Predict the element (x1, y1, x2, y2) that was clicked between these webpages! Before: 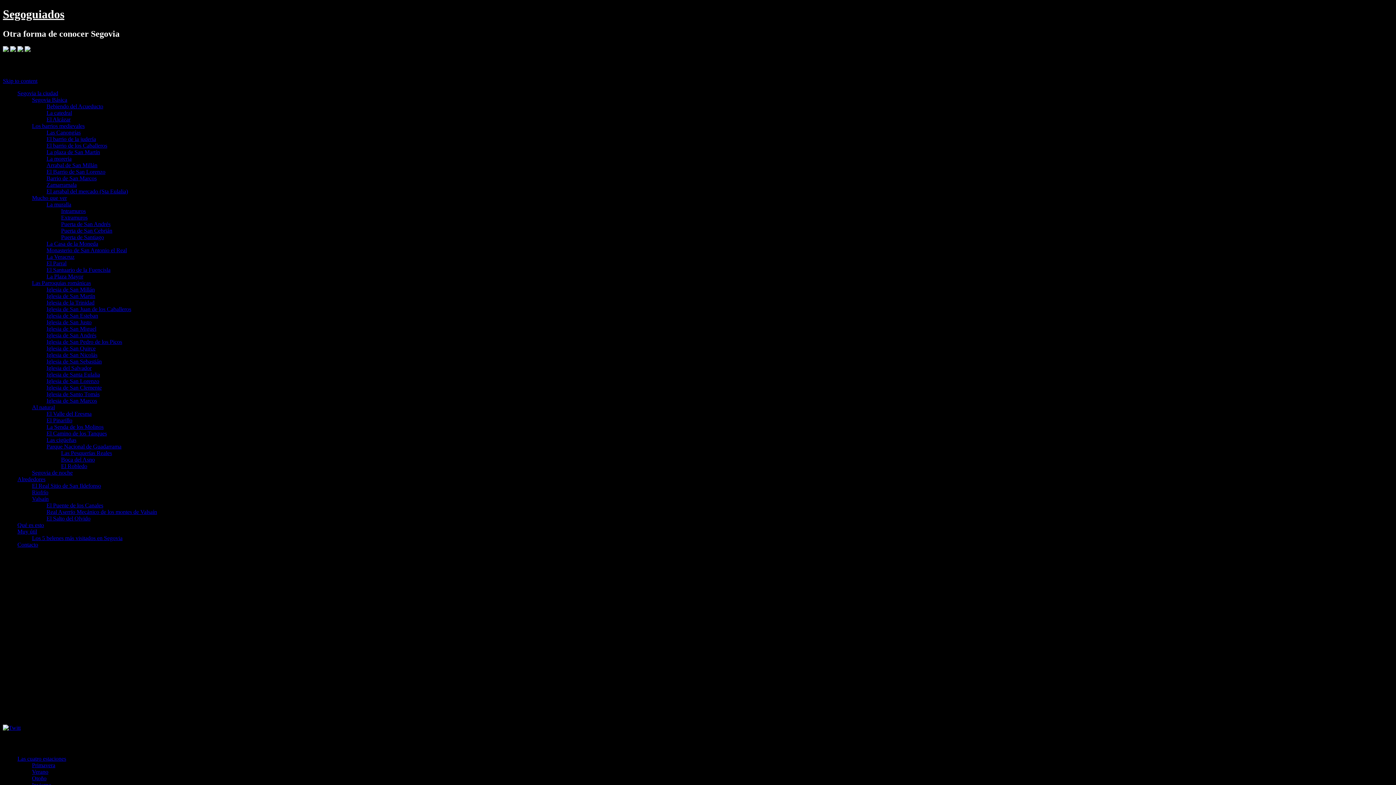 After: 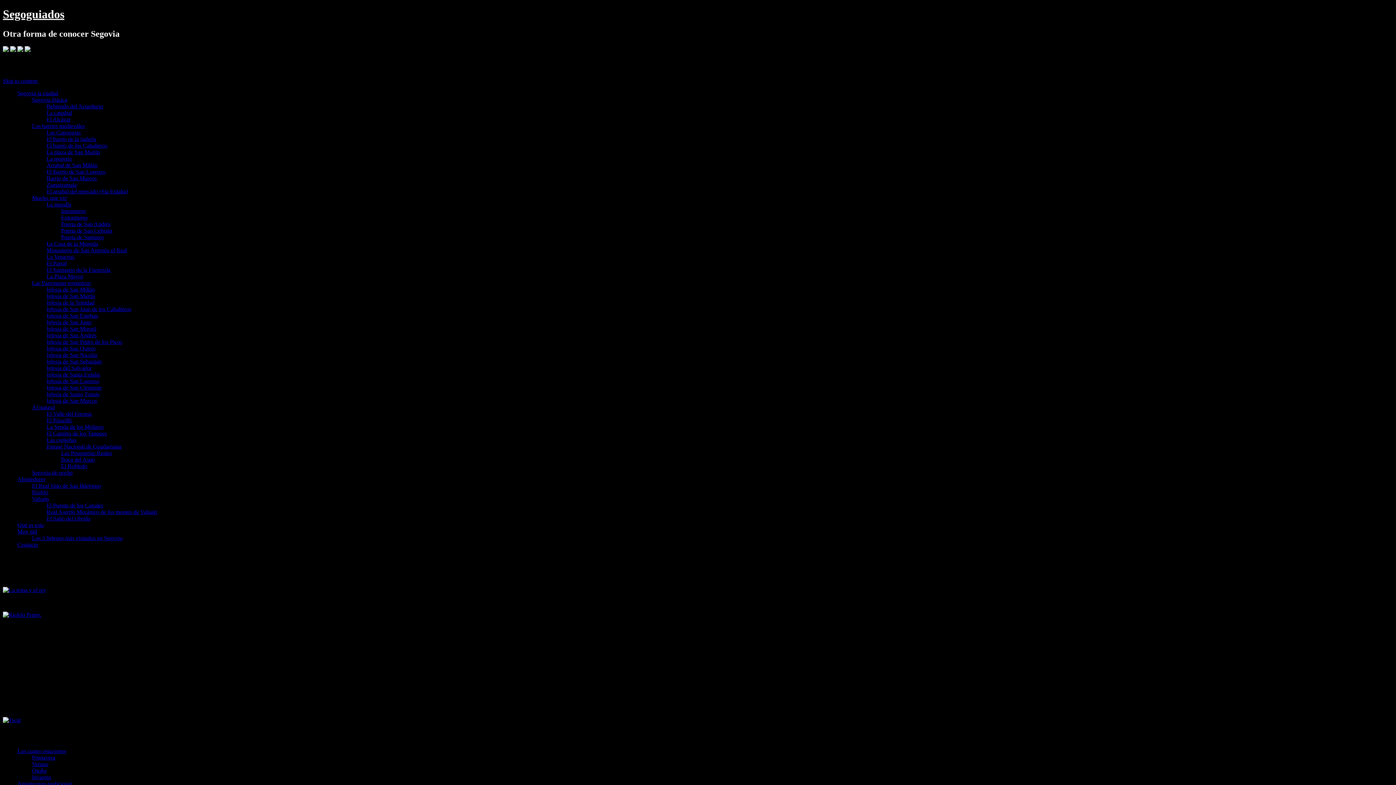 Action: bbox: (17, 476, 45, 482) label: Alrededores